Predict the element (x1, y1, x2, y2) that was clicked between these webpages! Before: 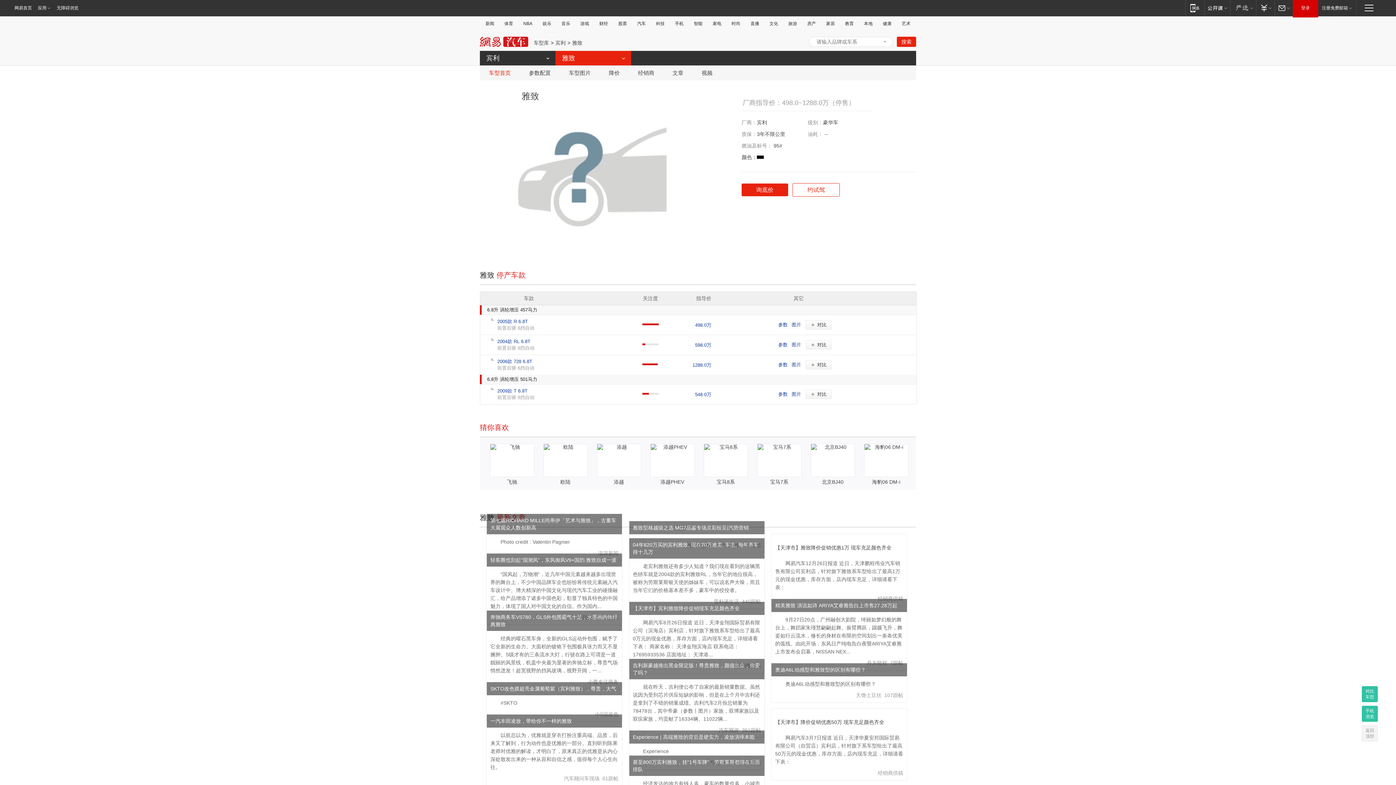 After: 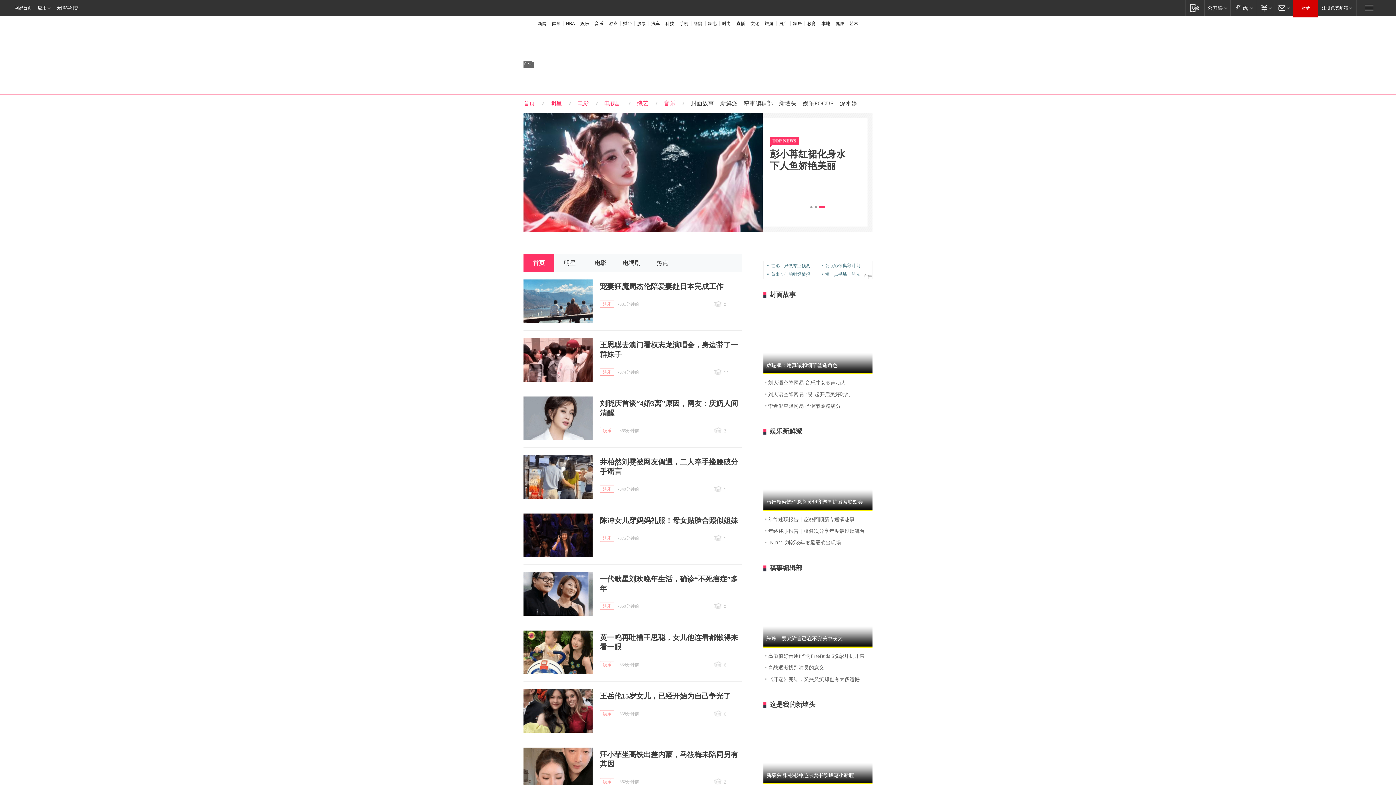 Action: bbox: (540, 21, 553, 26) label: 娱乐